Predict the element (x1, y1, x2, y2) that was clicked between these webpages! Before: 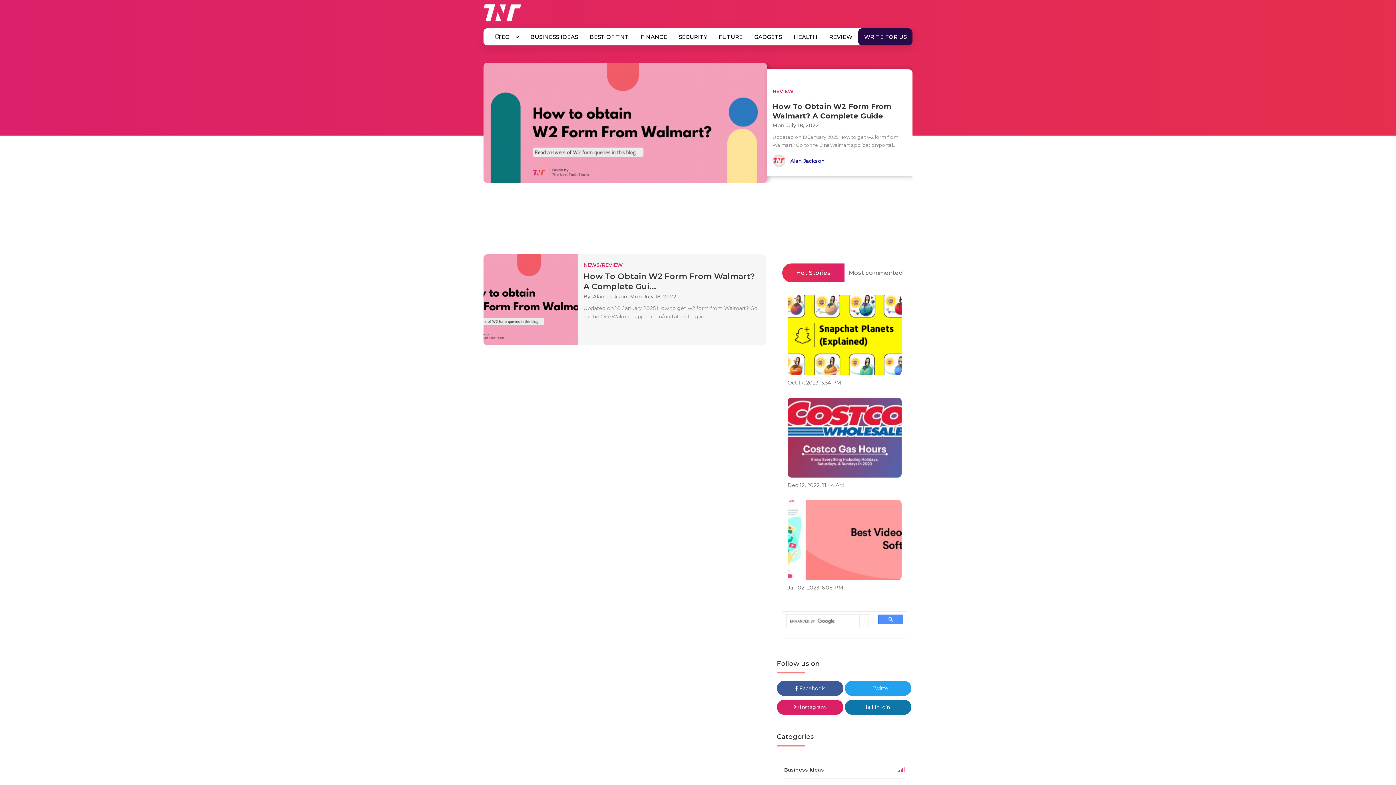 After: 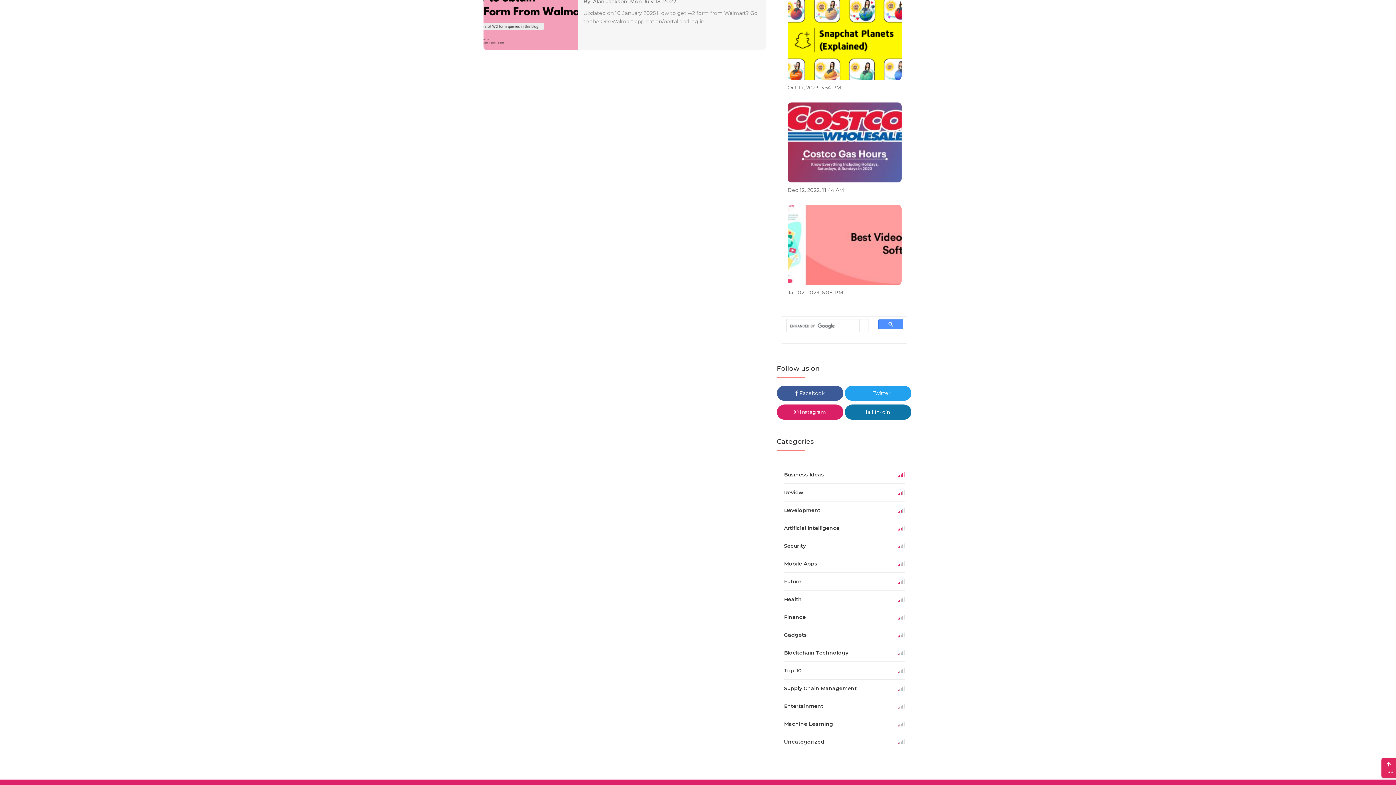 Action: label: Hot Stories bbox: (782, 263, 844, 282)